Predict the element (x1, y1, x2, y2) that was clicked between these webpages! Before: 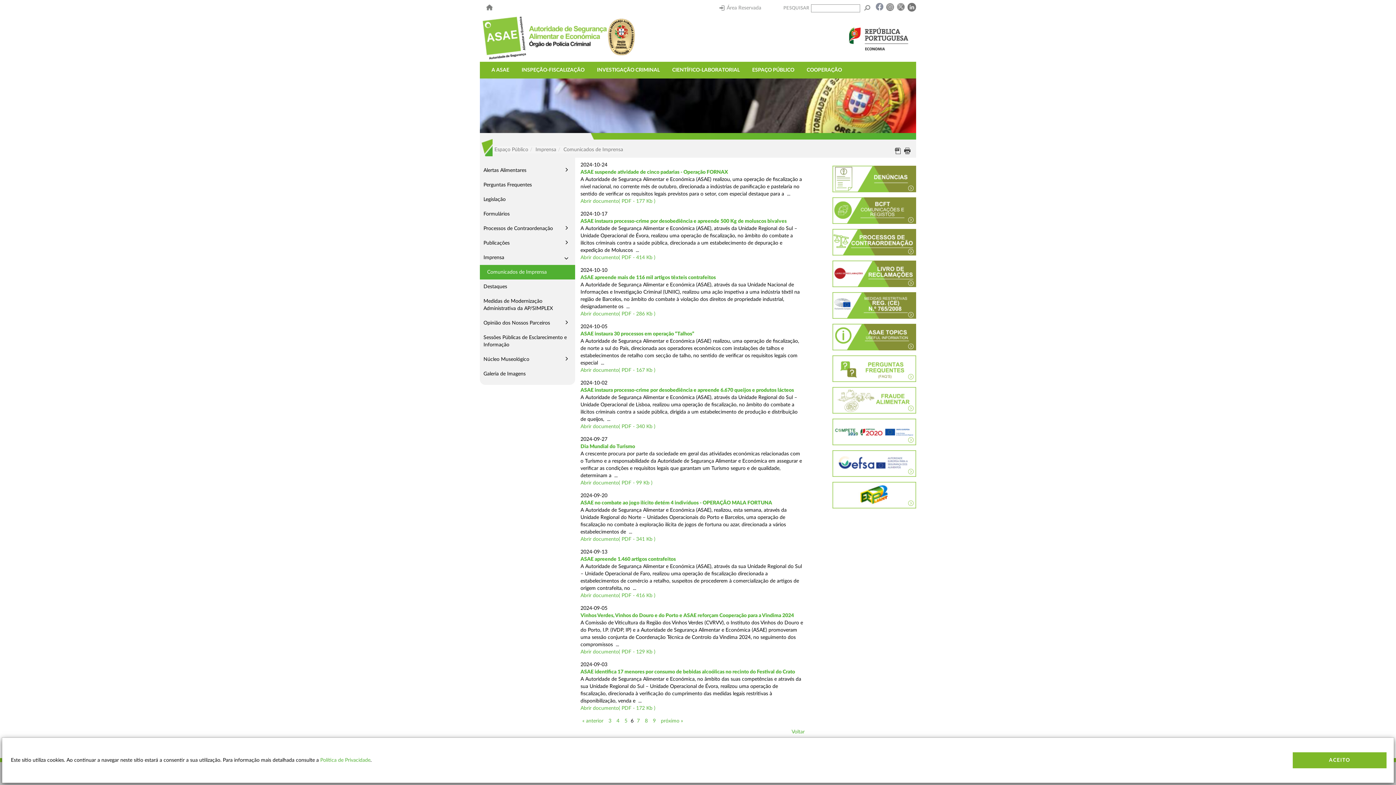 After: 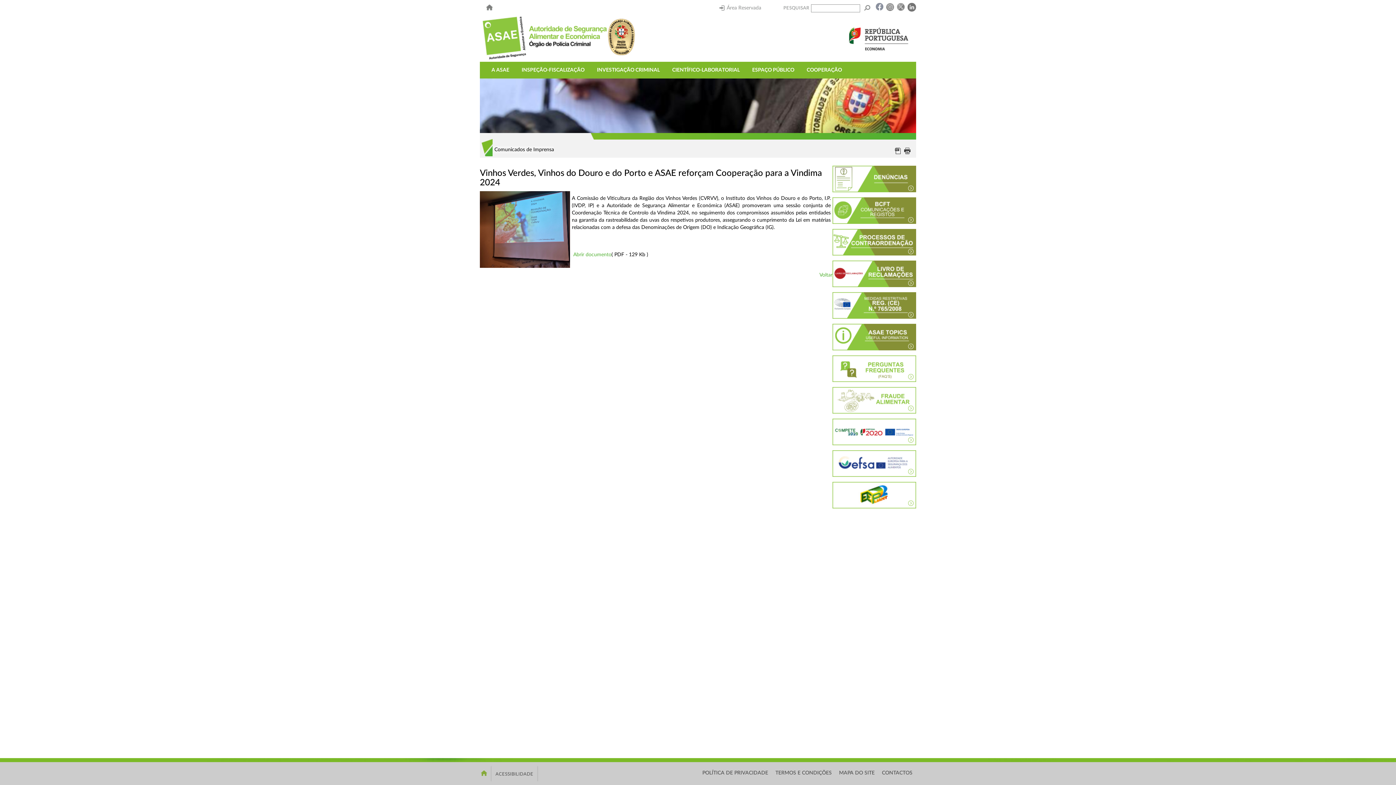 Action: bbox: (580, 613, 794, 618) label: Vinhos Verdes, Vinhos do Douro e do Porto e ASAE reforçam Cooperação para a Vindima 2024